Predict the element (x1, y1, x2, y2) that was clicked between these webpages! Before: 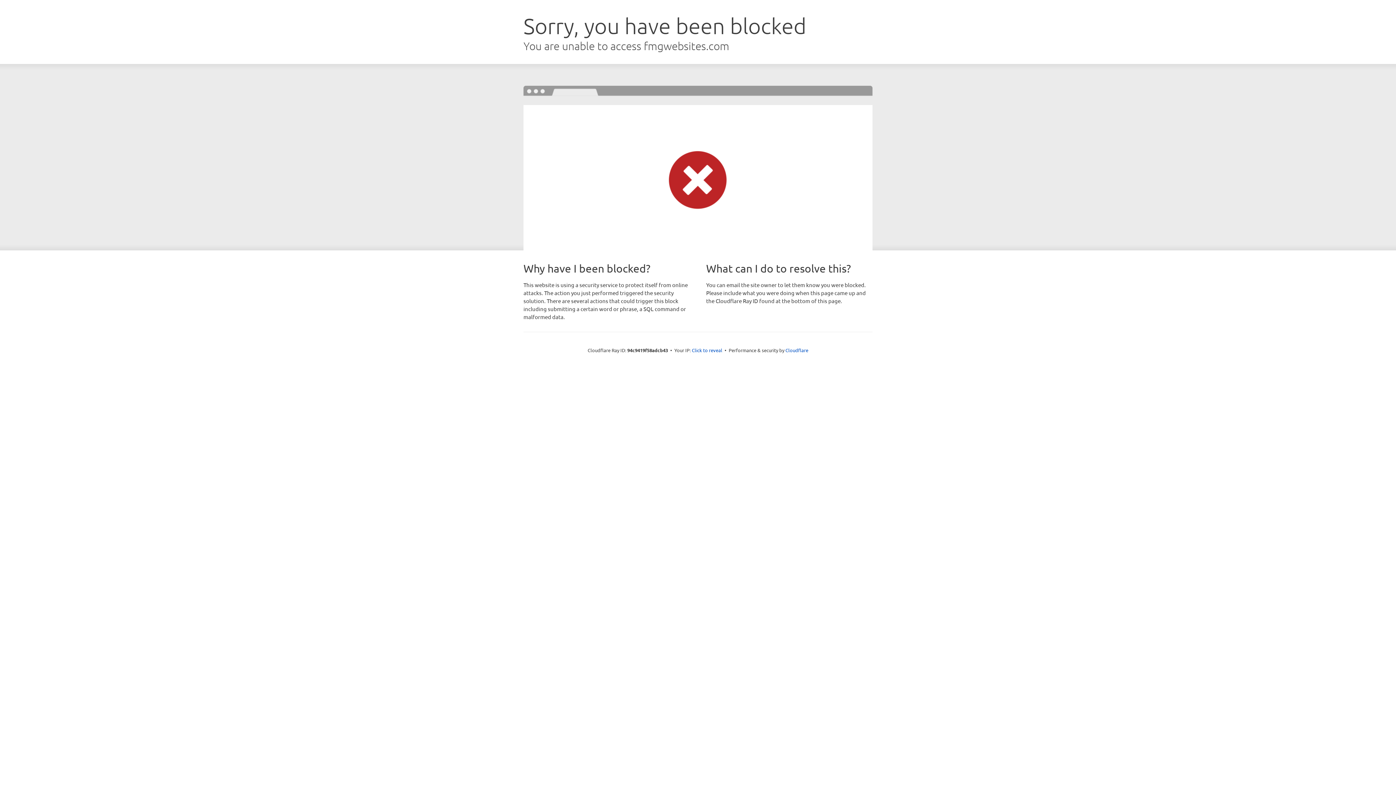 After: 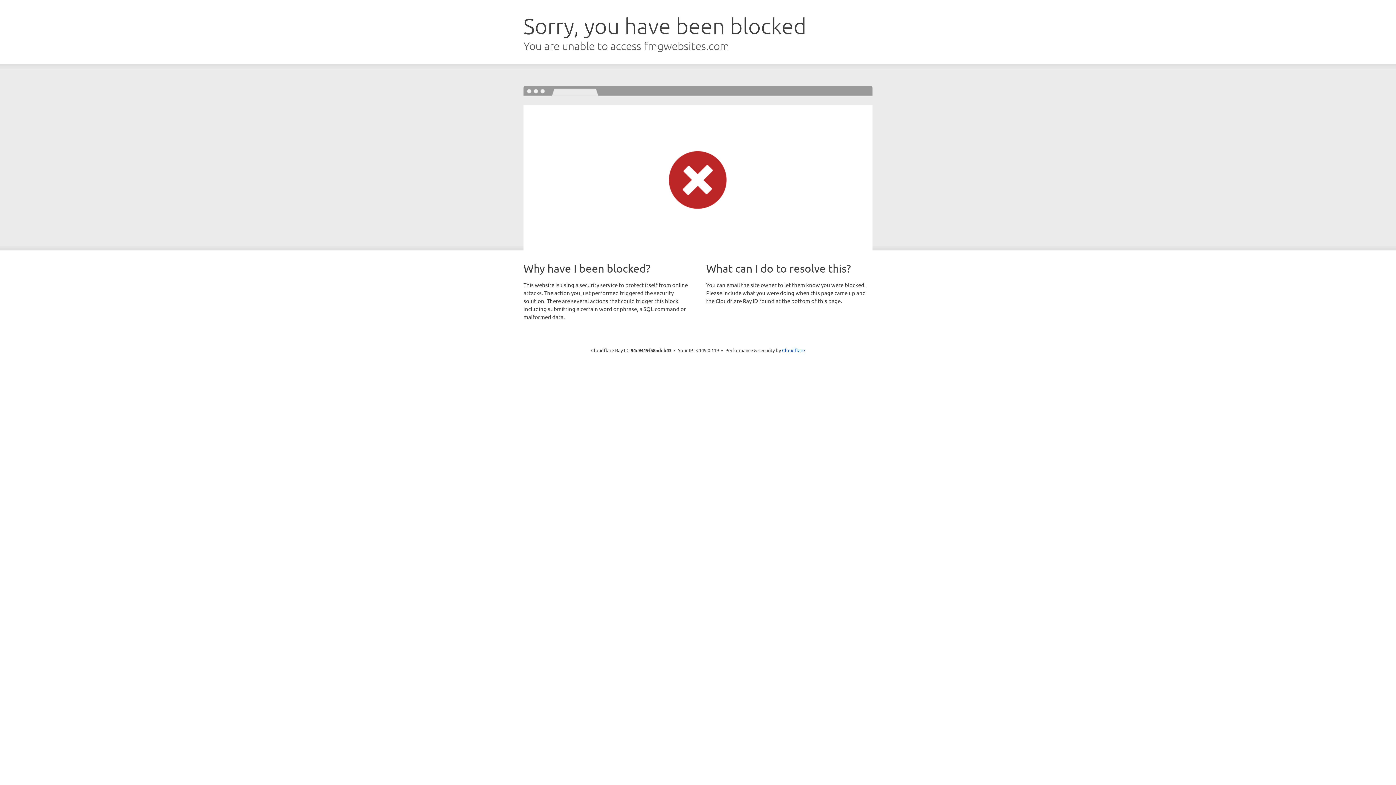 Action: label: Click to reveal bbox: (692, 346, 722, 353)